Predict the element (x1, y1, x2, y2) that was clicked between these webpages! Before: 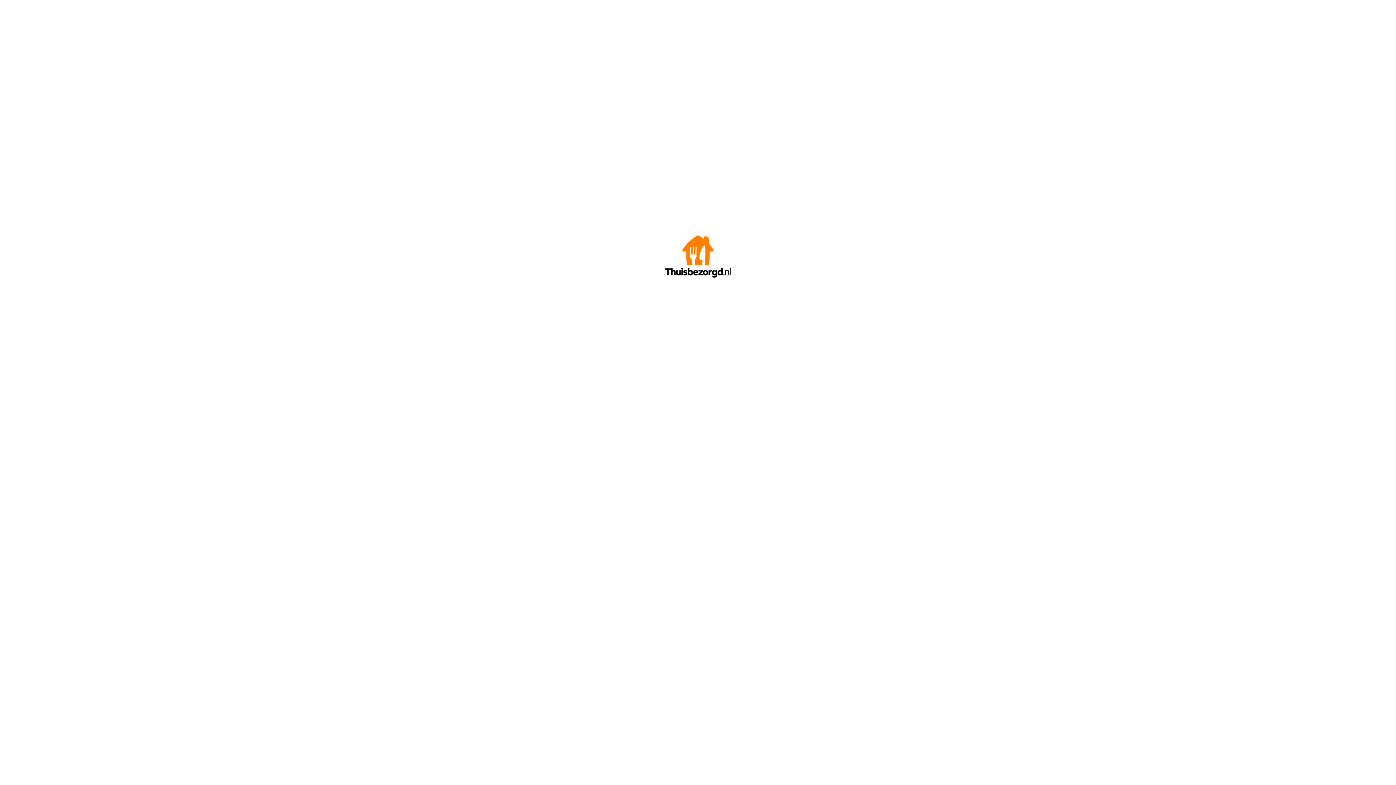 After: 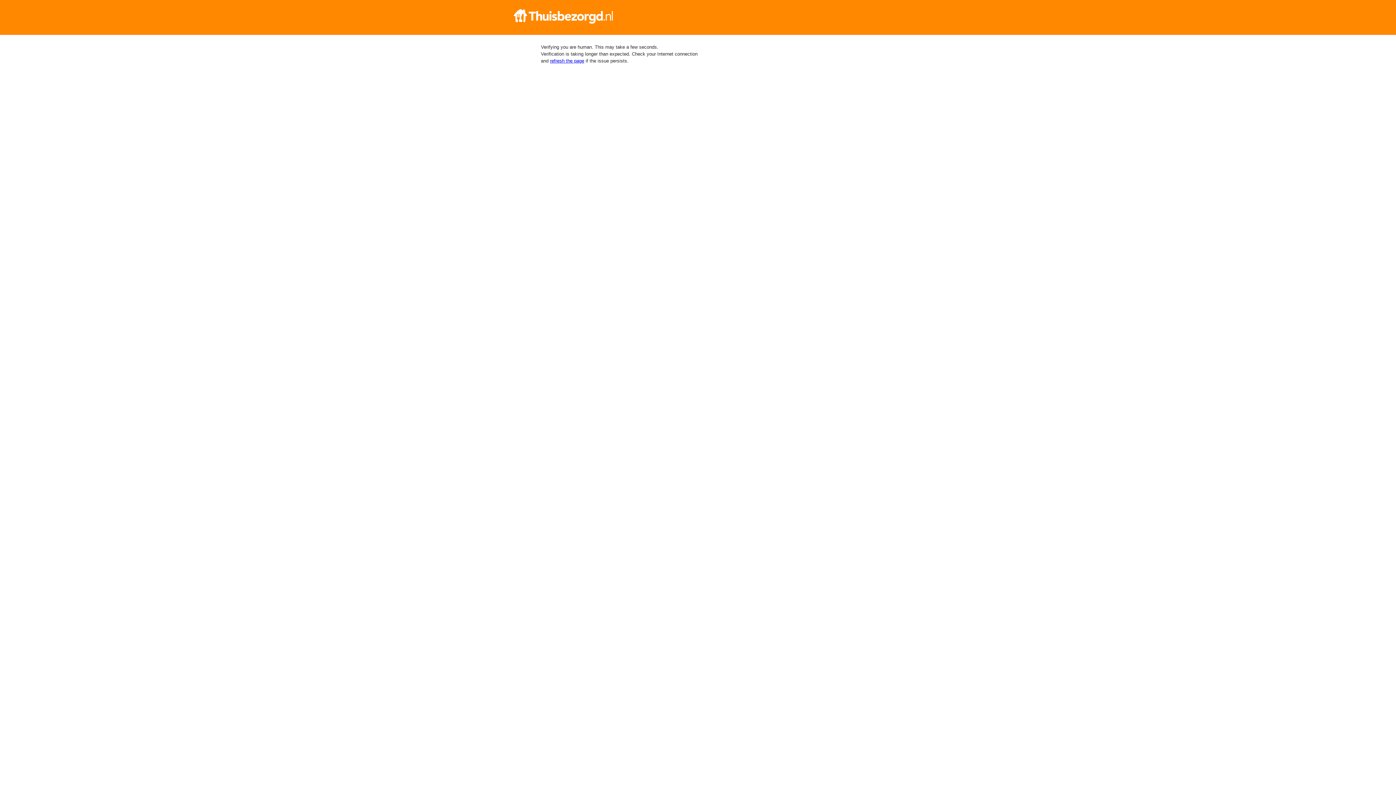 Action: bbox: (665, 272, 730, 278)